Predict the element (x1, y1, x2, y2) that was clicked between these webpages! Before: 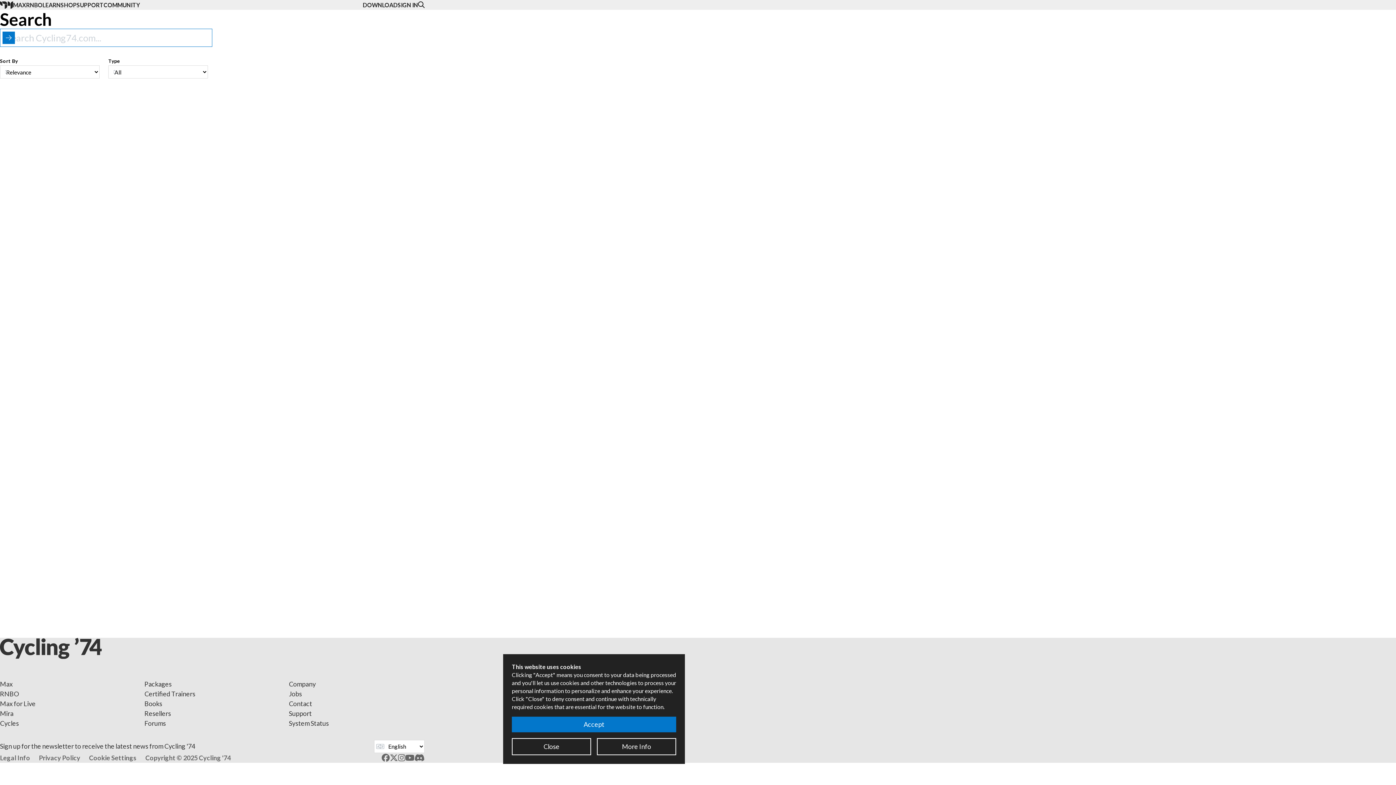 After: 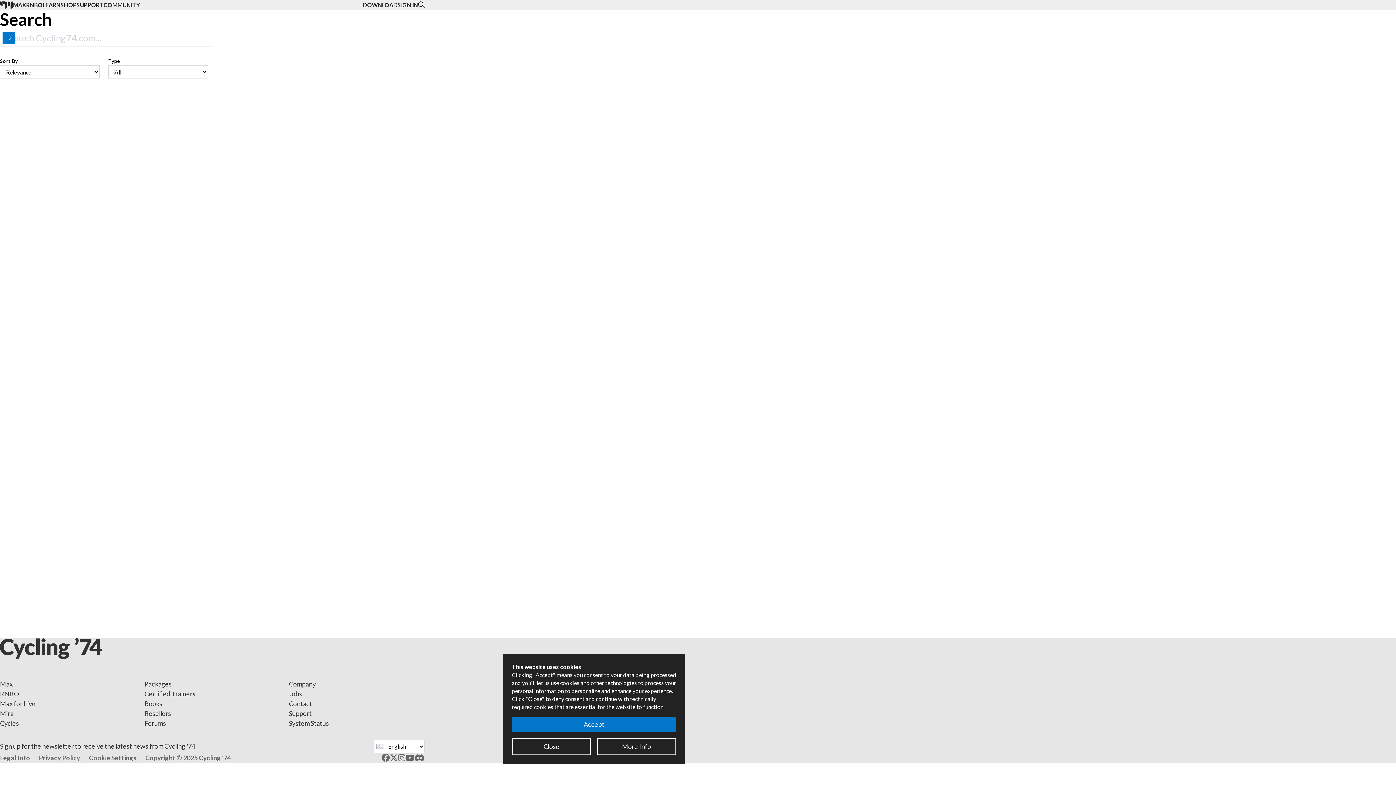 Action: bbox: (288, 718, 328, 728) label: System Status